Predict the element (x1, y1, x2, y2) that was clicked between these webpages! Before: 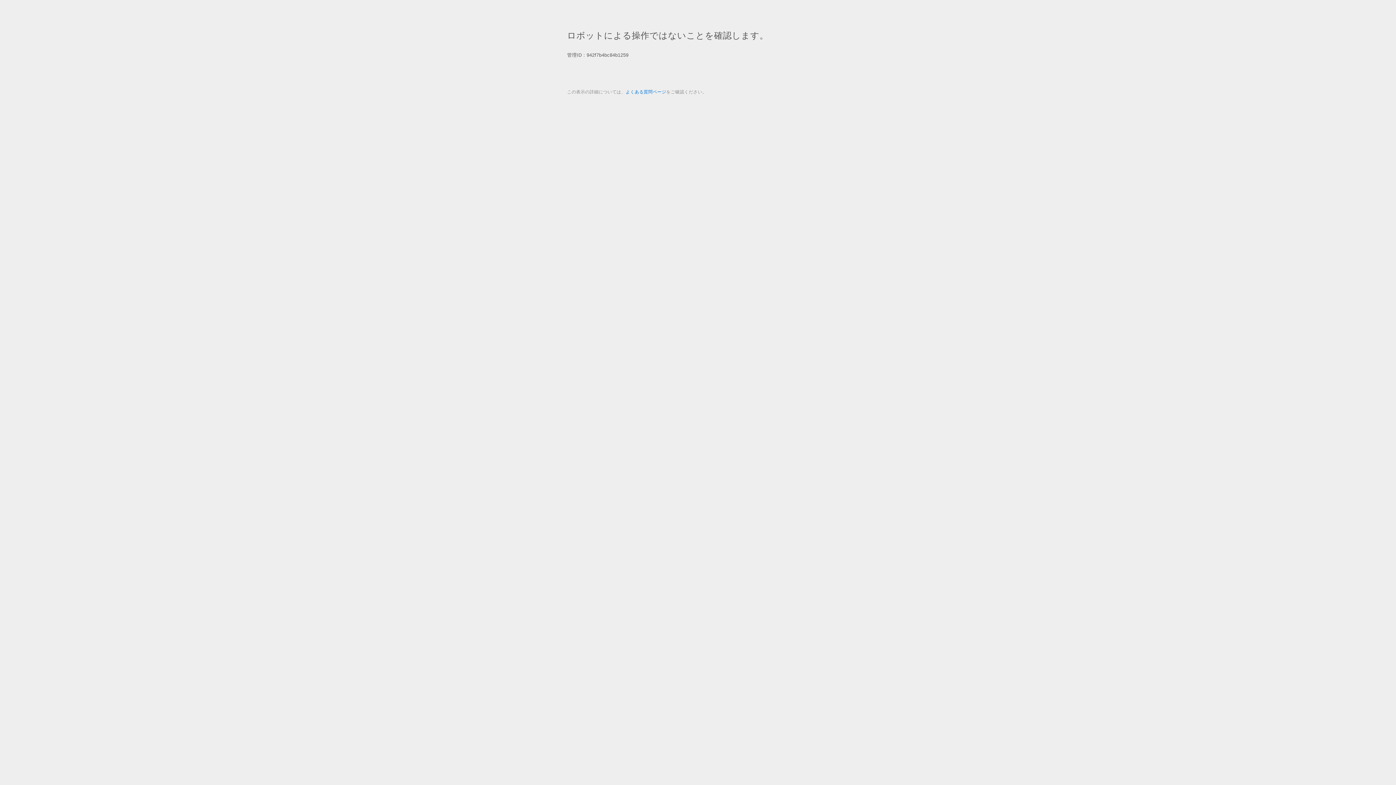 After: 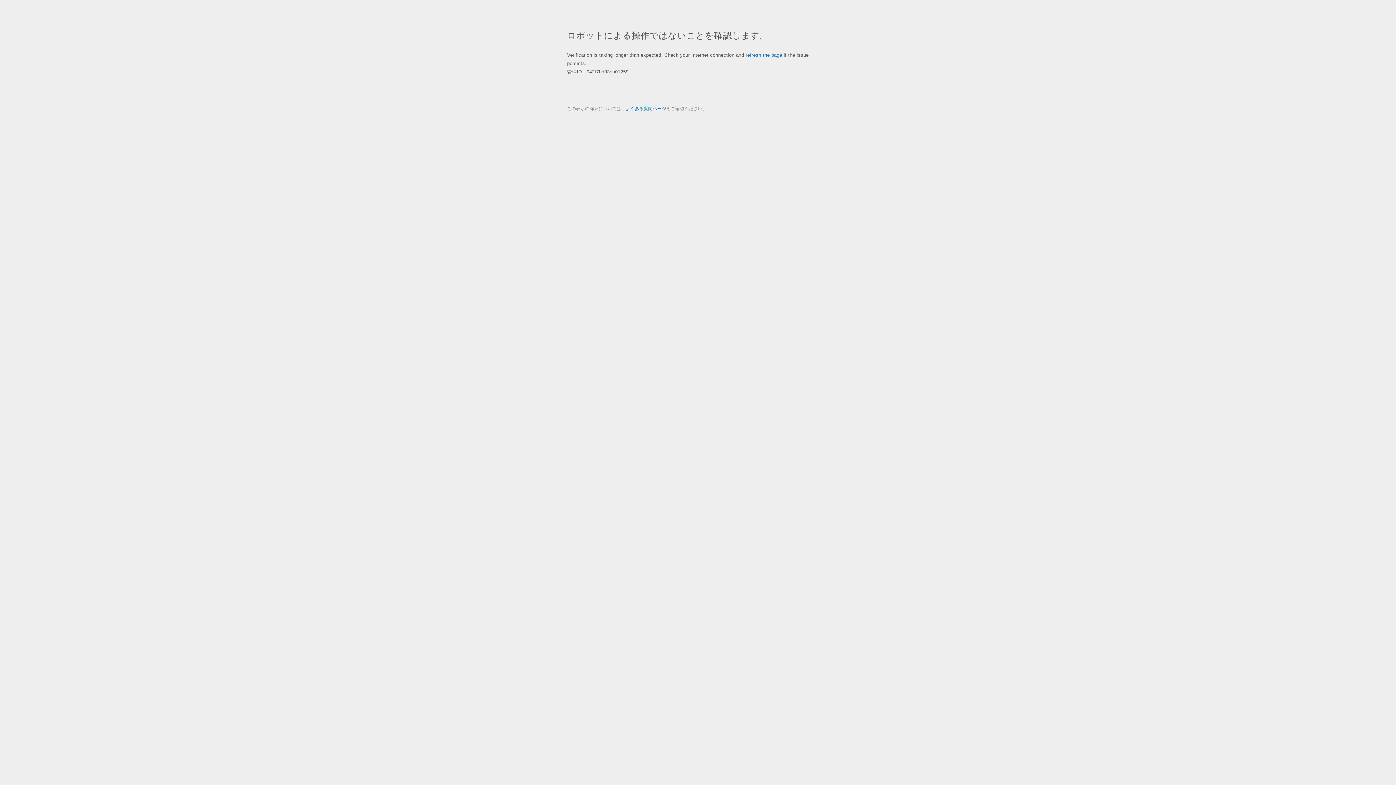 Action: label: よくある質問ページ bbox: (625, 89, 666, 94)